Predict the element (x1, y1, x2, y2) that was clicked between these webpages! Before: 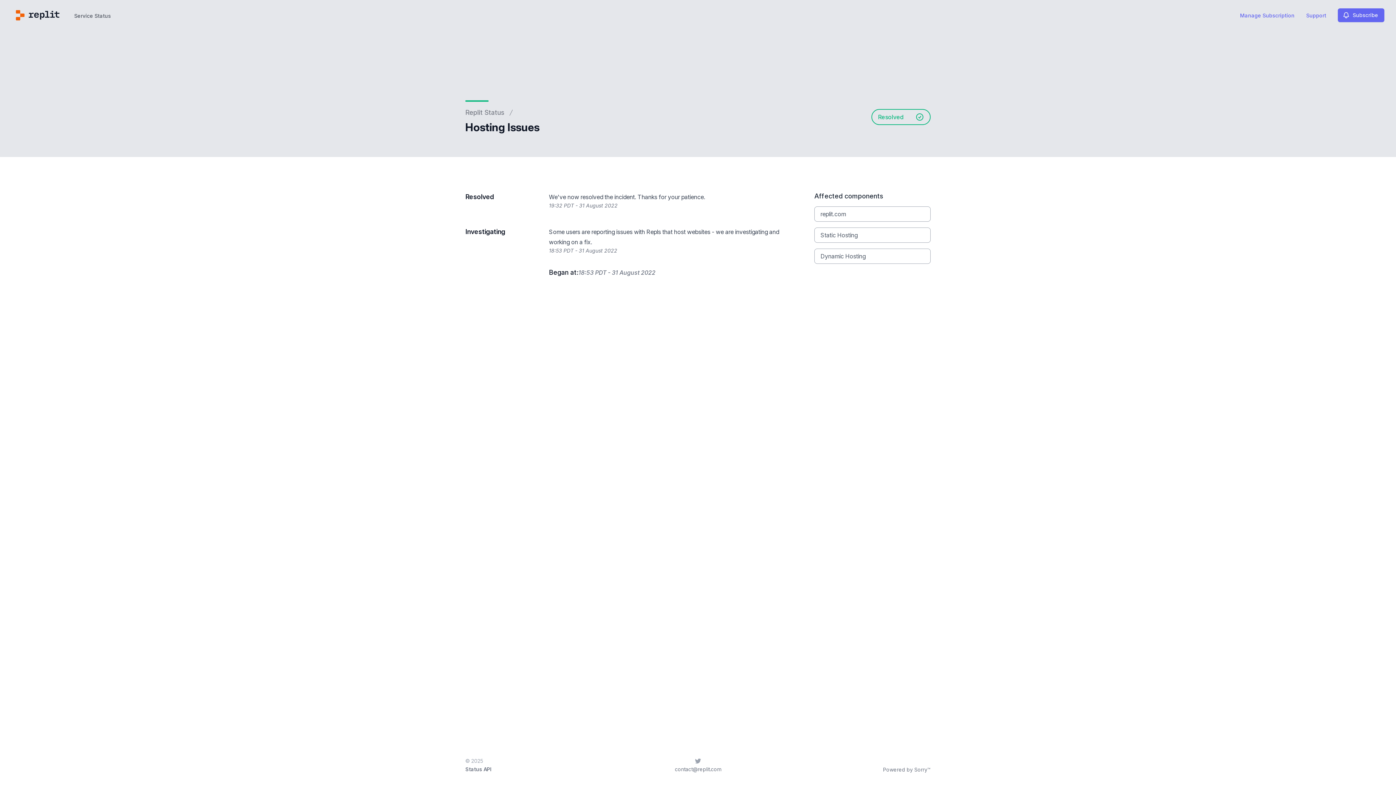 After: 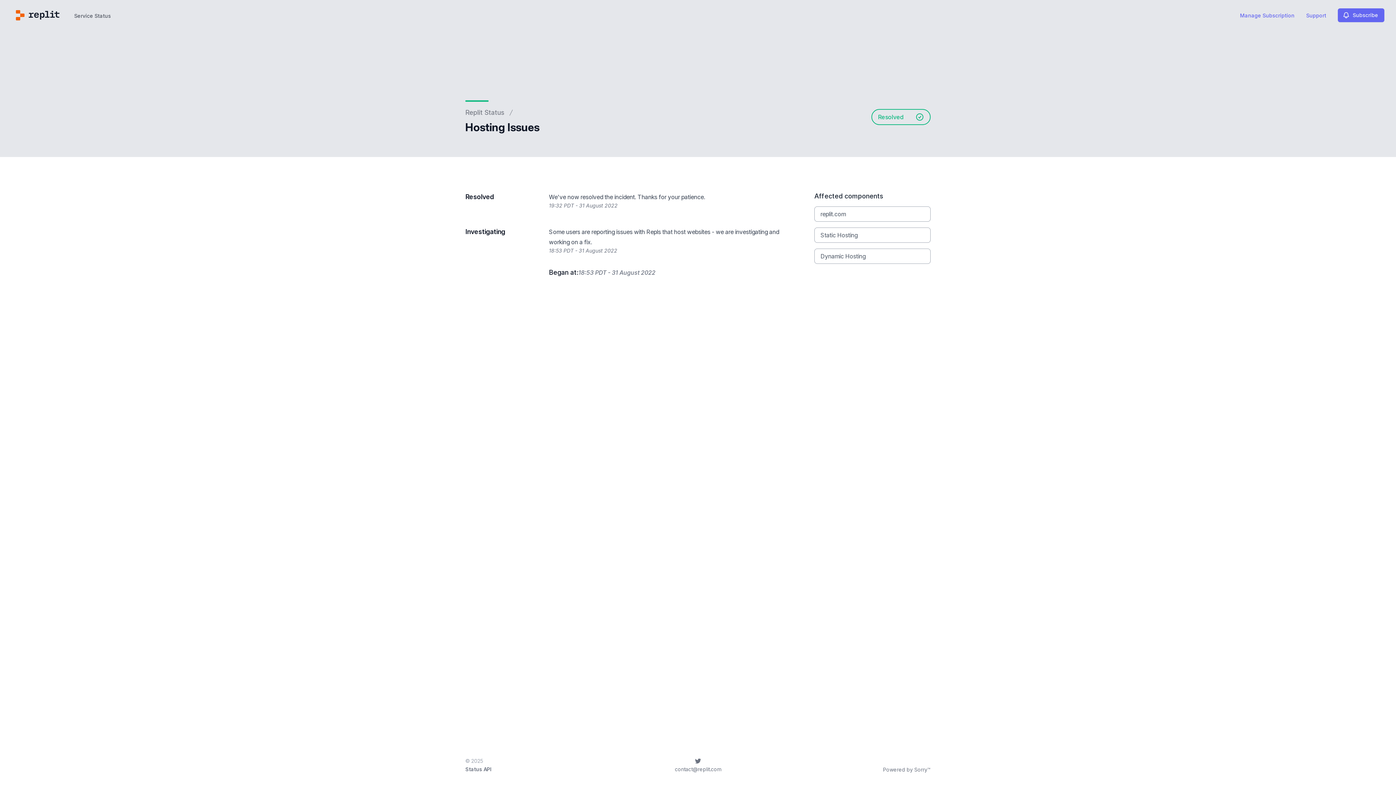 Action: label: Twitter bbox: (694, 757, 701, 765)